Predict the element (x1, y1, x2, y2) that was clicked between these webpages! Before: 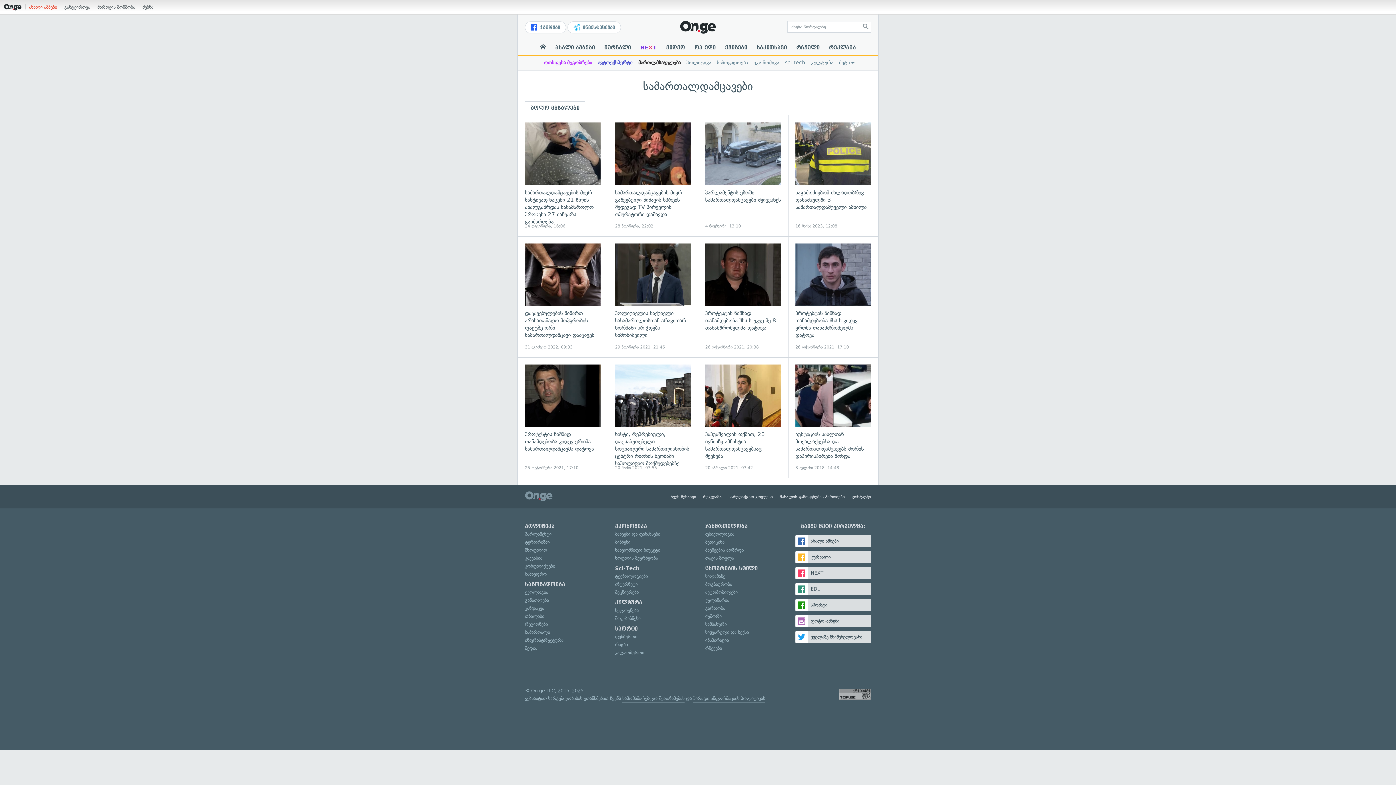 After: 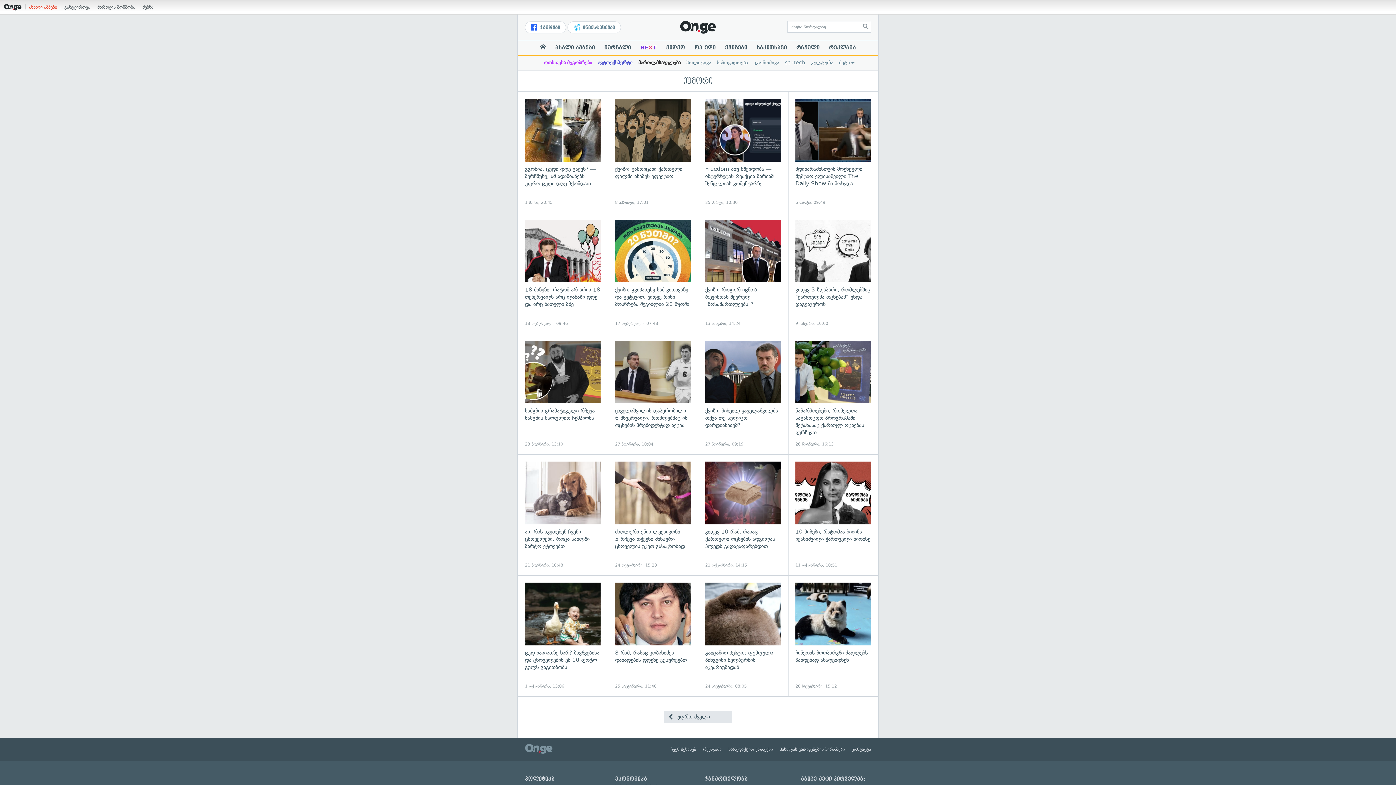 Action: bbox: (705, 613, 721, 619) label: იუმორი